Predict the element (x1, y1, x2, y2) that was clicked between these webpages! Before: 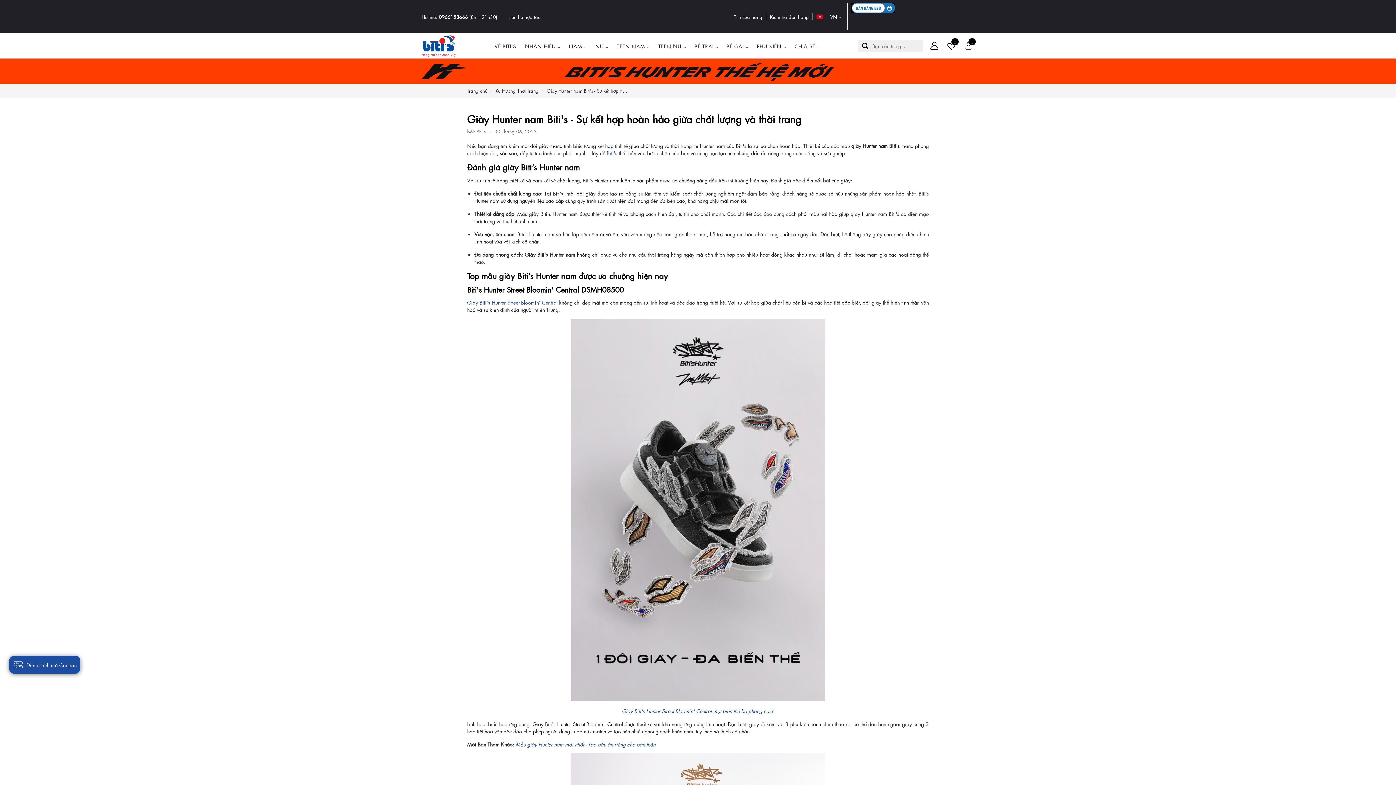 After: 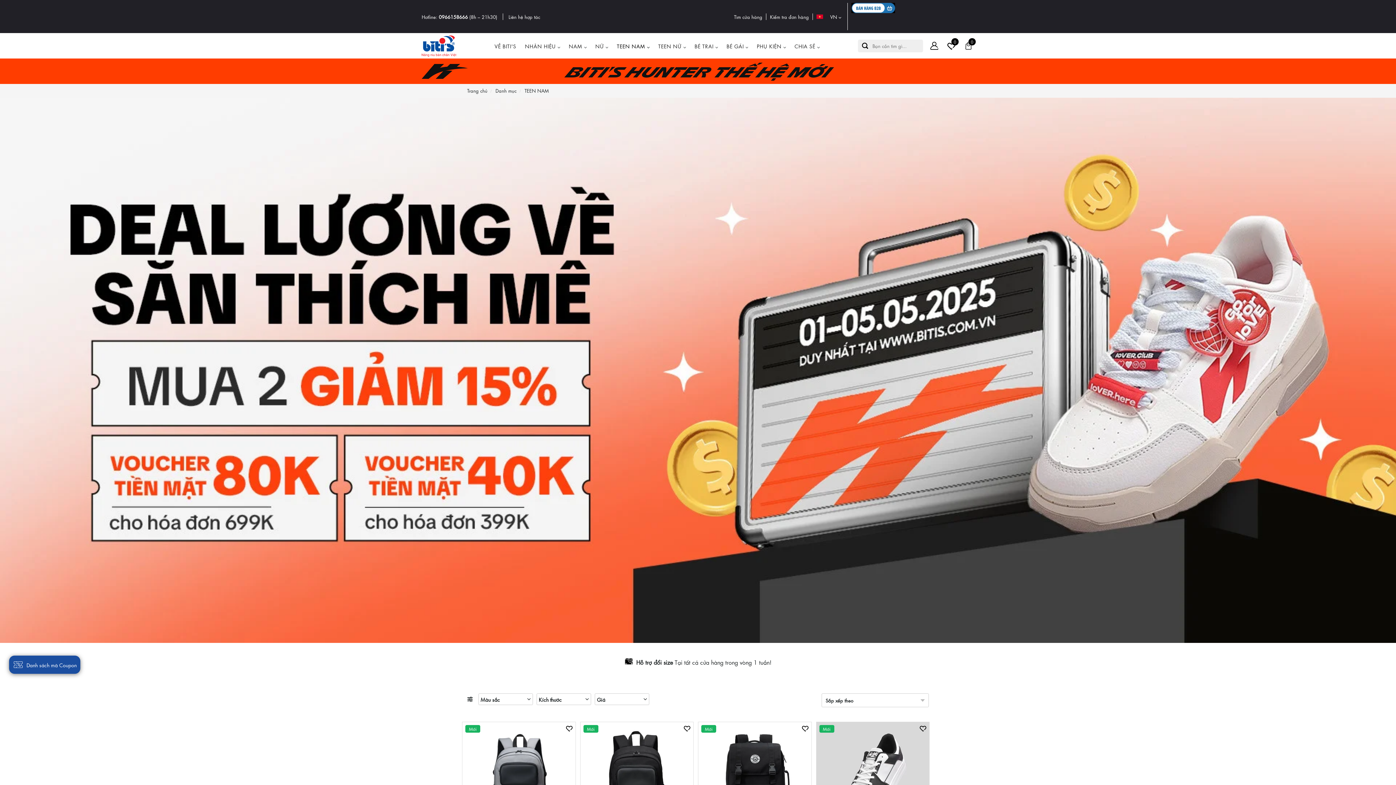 Action: bbox: (617, 33, 649, 58) label: TEEN NAM 